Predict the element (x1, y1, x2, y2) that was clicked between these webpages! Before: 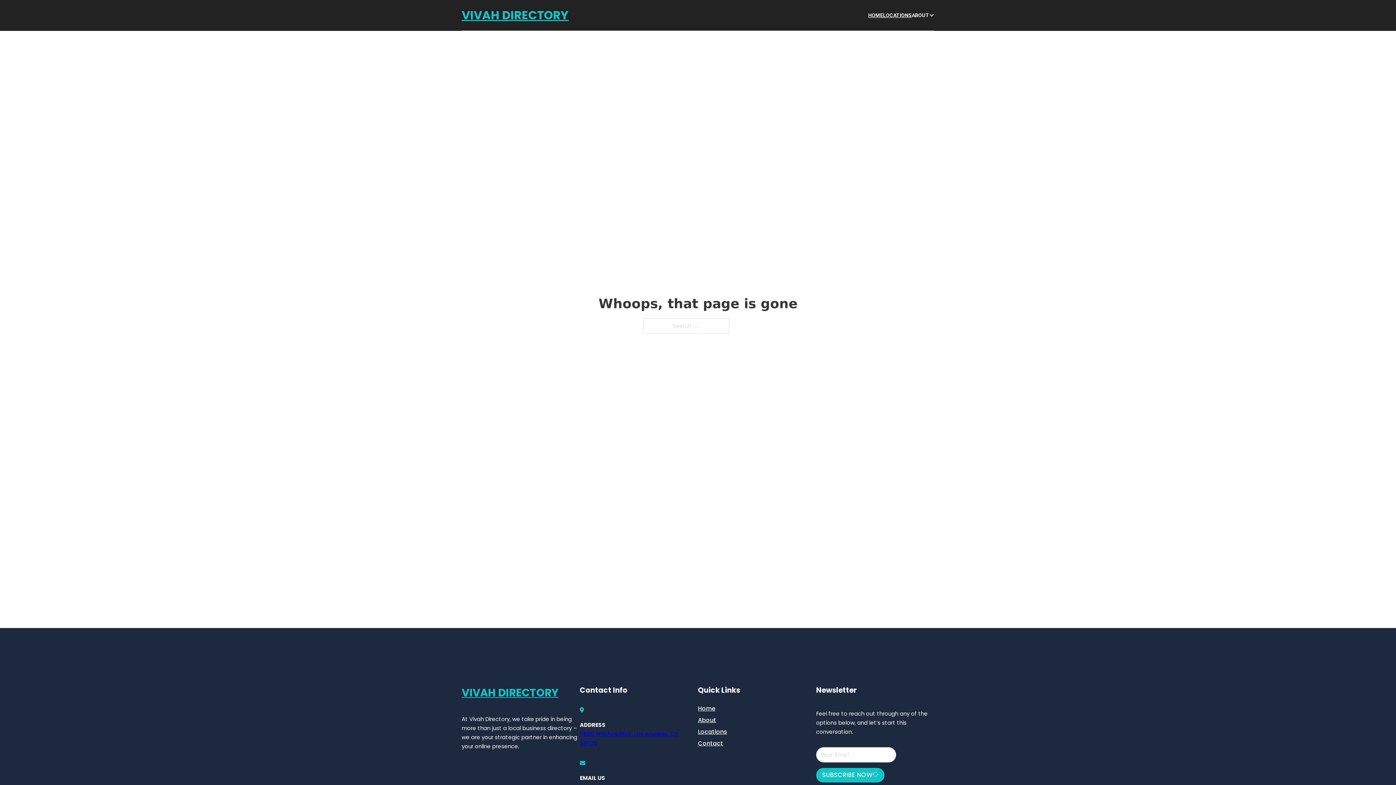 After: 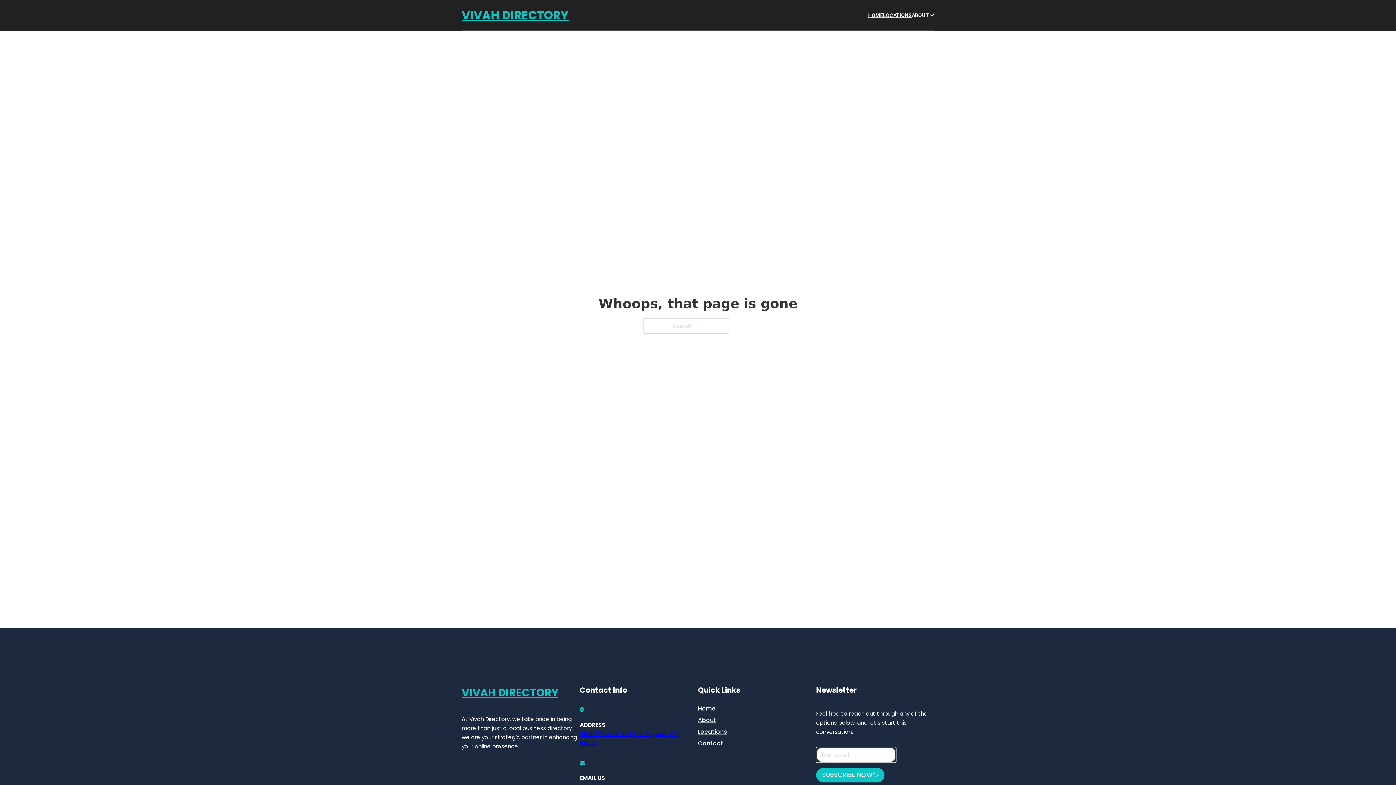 Action: bbox: (816, 768, 884, 782) label: SUBSCRIBE NOW